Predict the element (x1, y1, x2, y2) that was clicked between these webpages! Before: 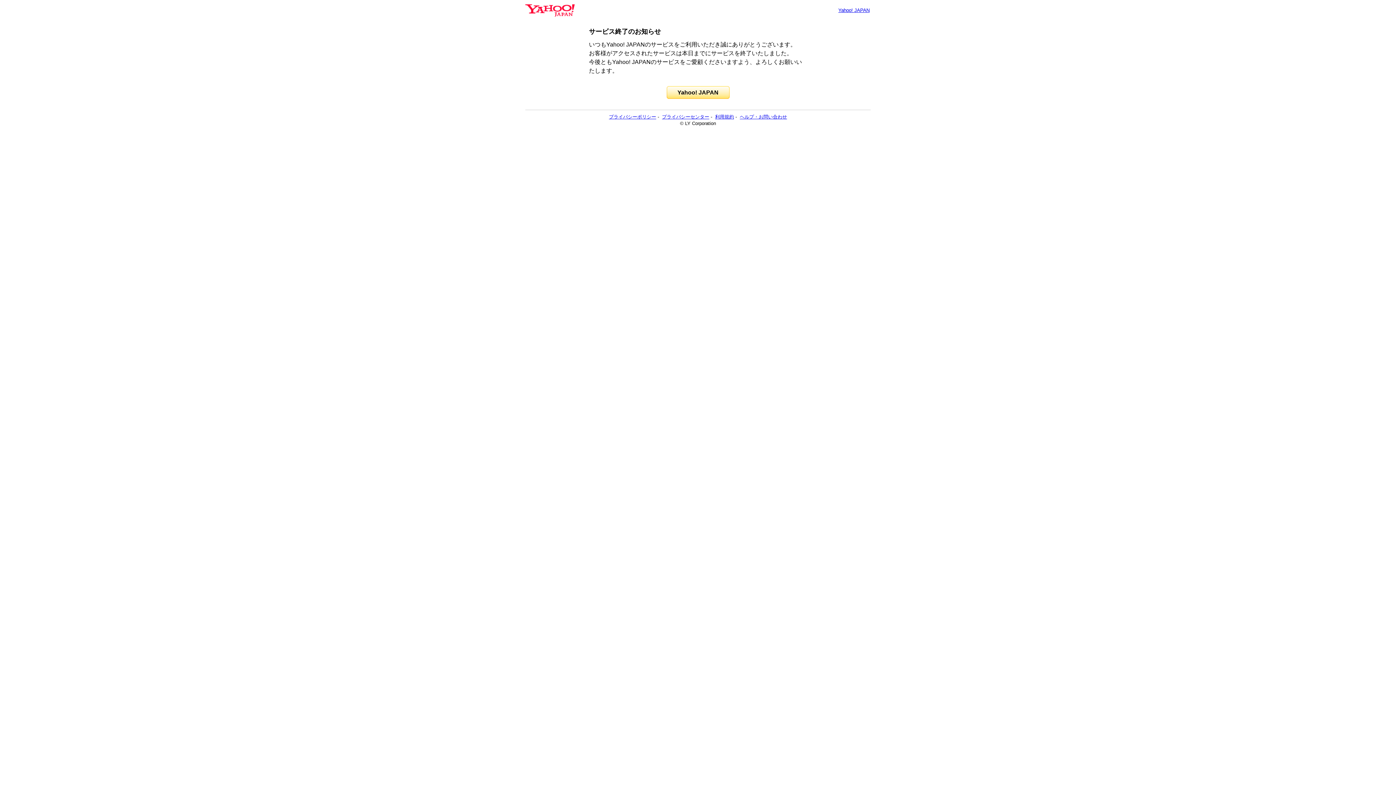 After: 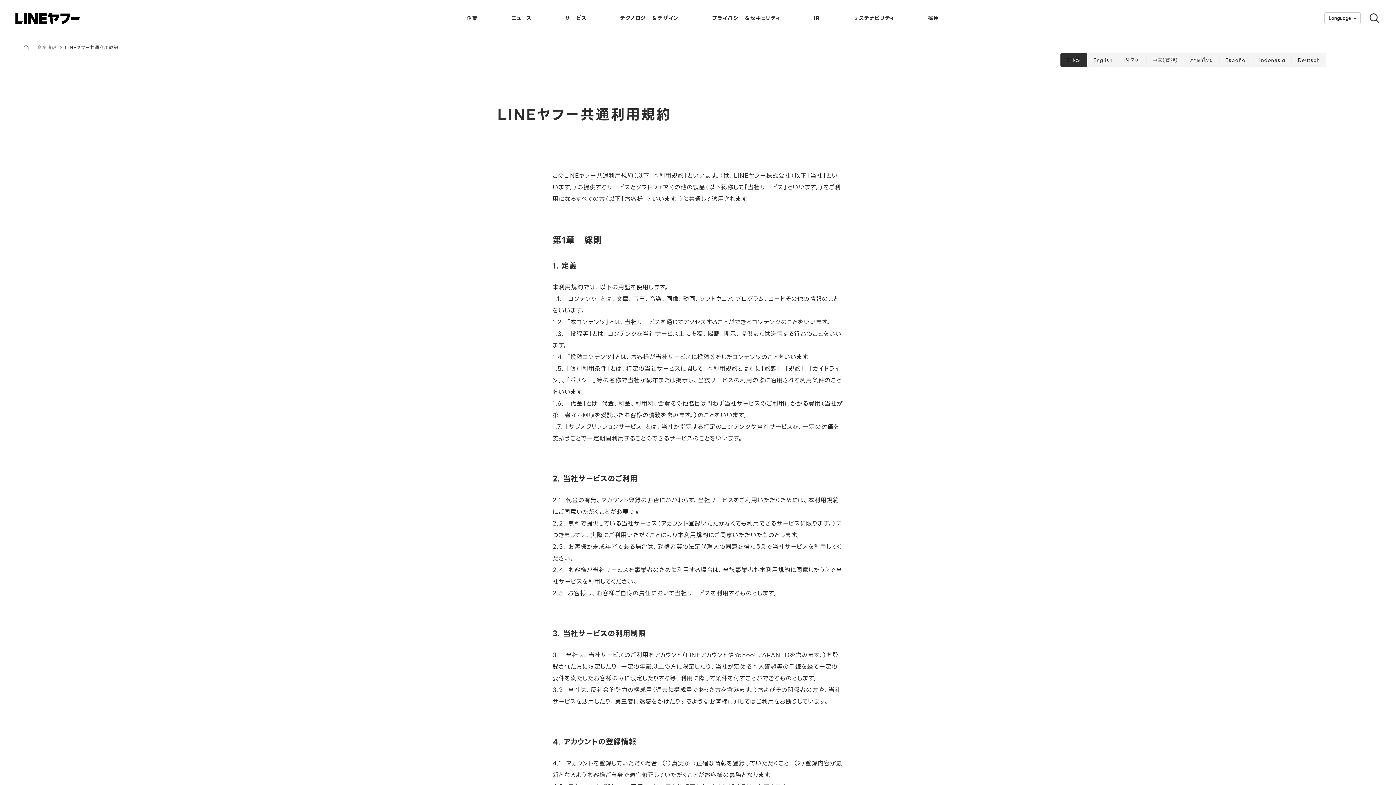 Action: bbox: (715, 114, 734, 119) label: 利用規約